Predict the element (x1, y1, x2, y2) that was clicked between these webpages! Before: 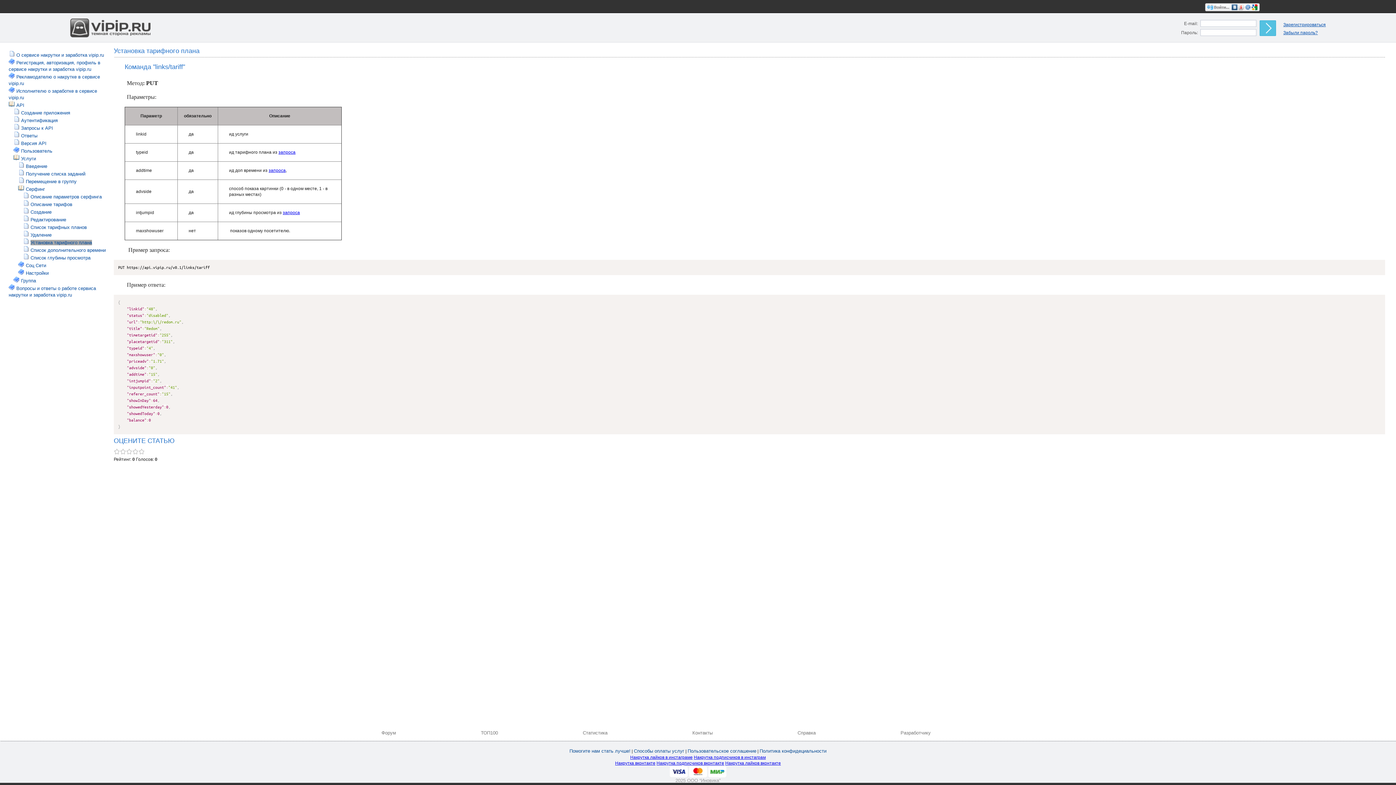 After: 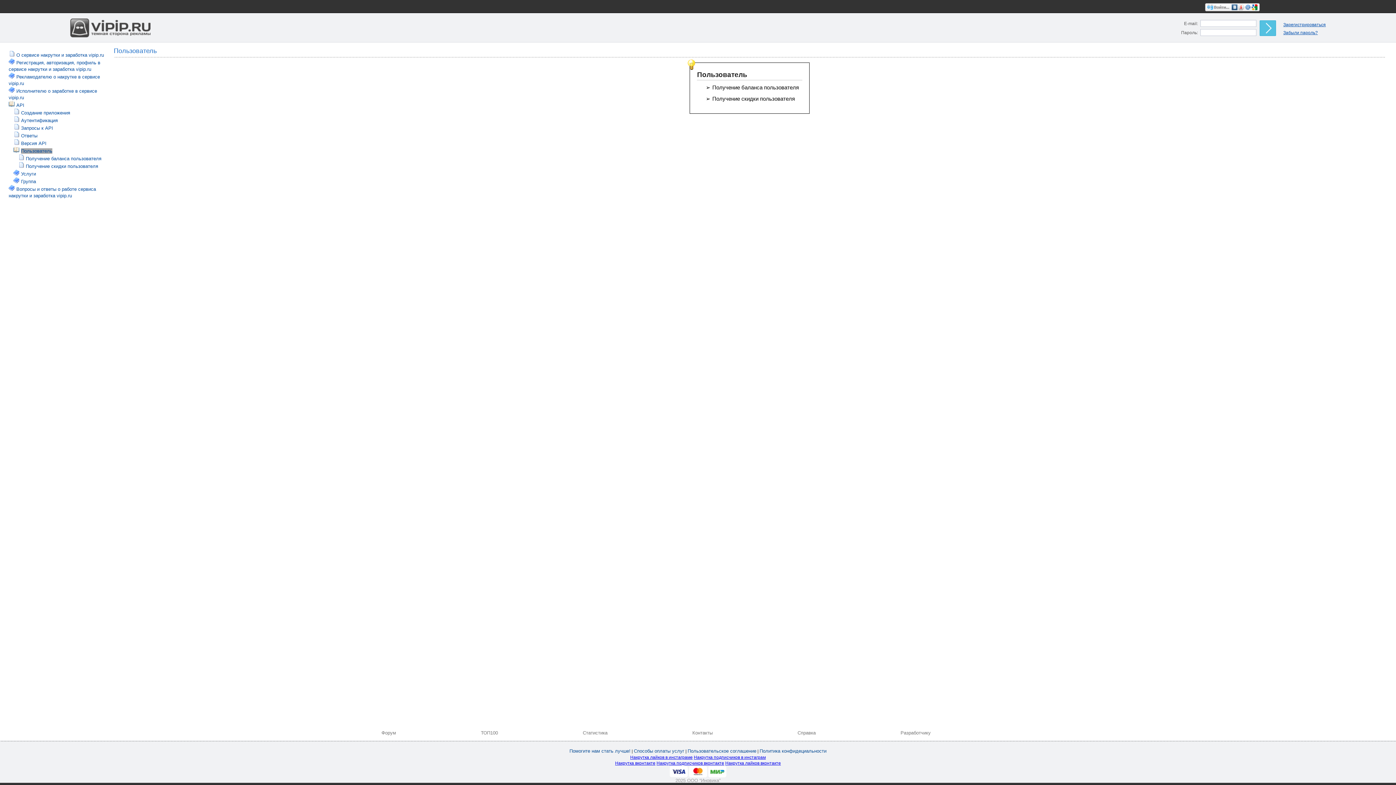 Action: label: Пользователь bbox: (21, 148, 52, 153)